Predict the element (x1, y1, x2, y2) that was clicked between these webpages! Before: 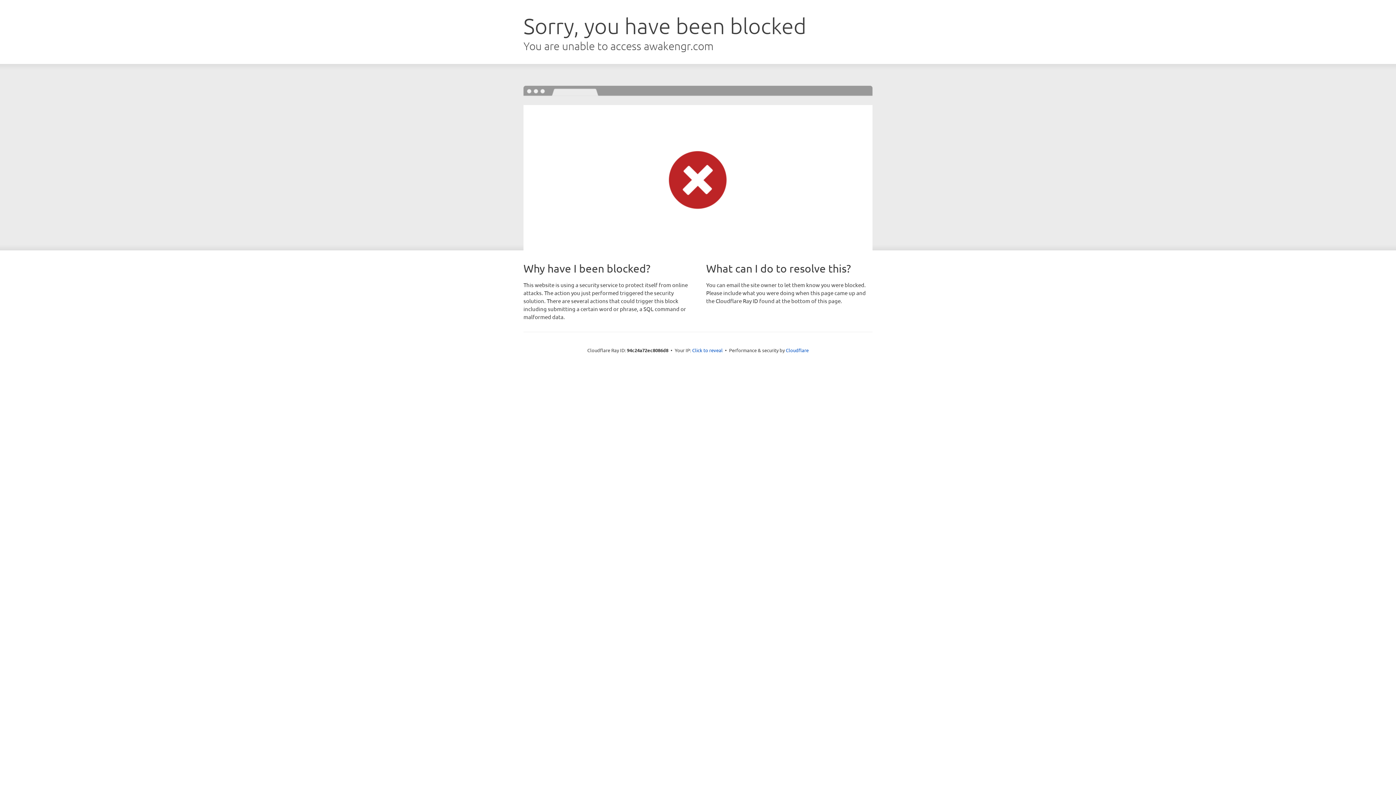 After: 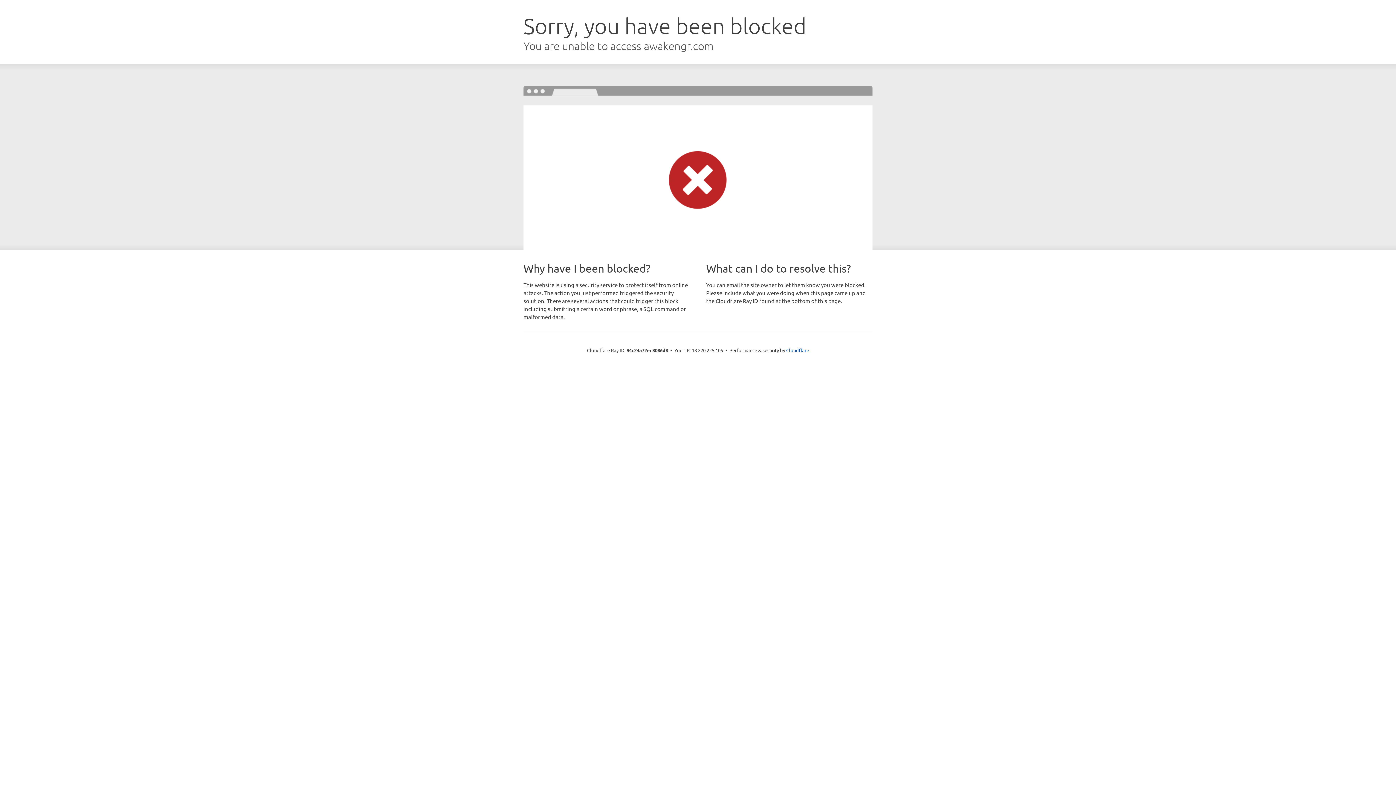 Action: bbox: (692, 346, 722, 353) label: Click to reveal